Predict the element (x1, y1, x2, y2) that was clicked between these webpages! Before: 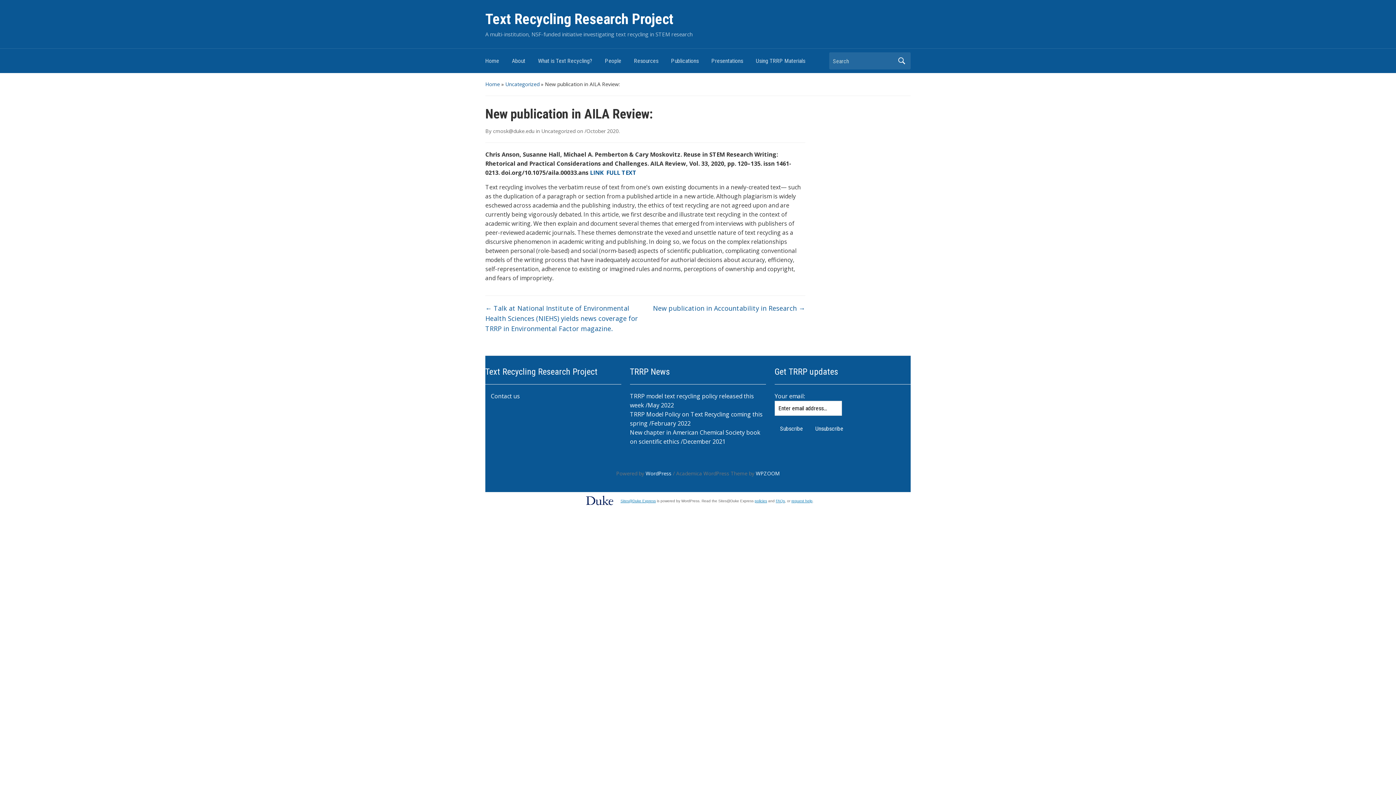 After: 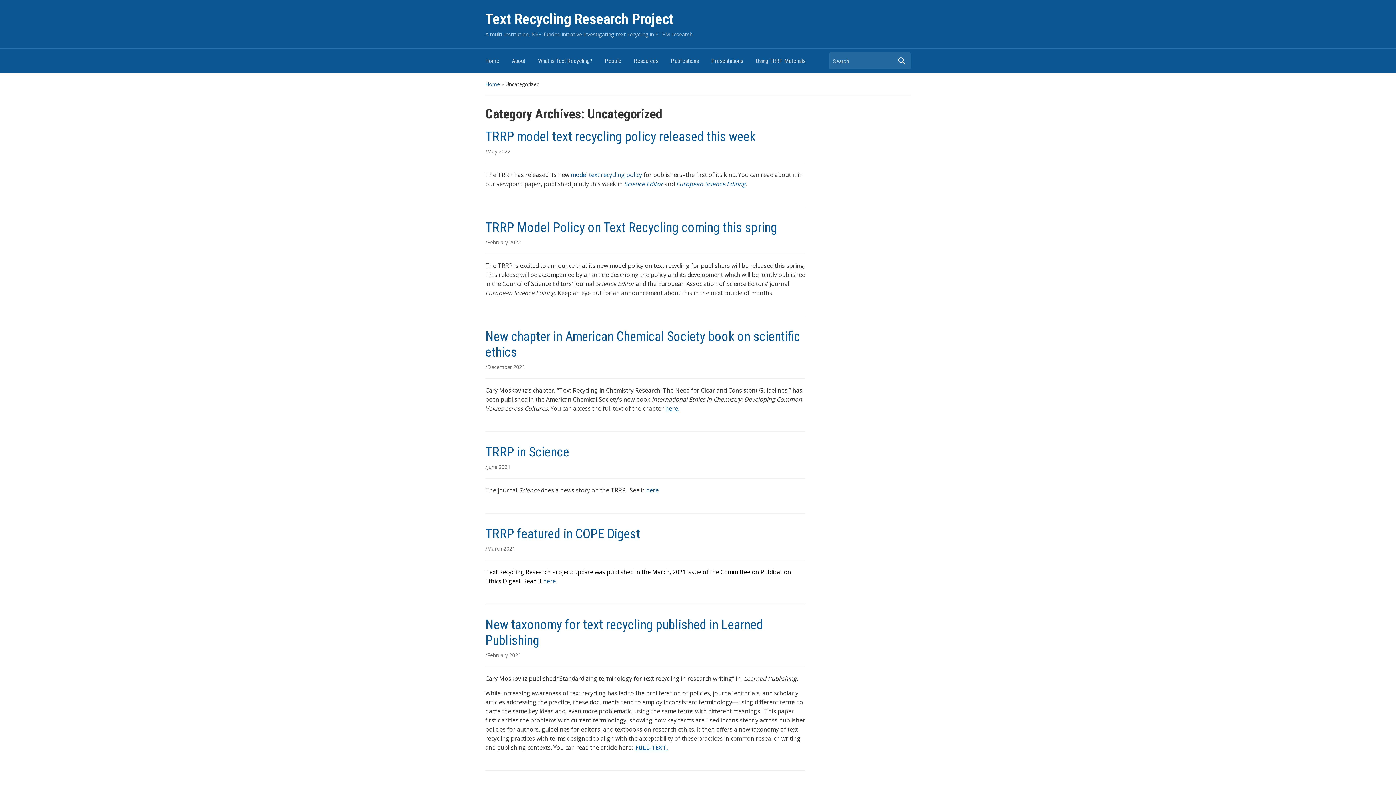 Action: bbox: (505, 80, 539, 87) label: Uncategorized